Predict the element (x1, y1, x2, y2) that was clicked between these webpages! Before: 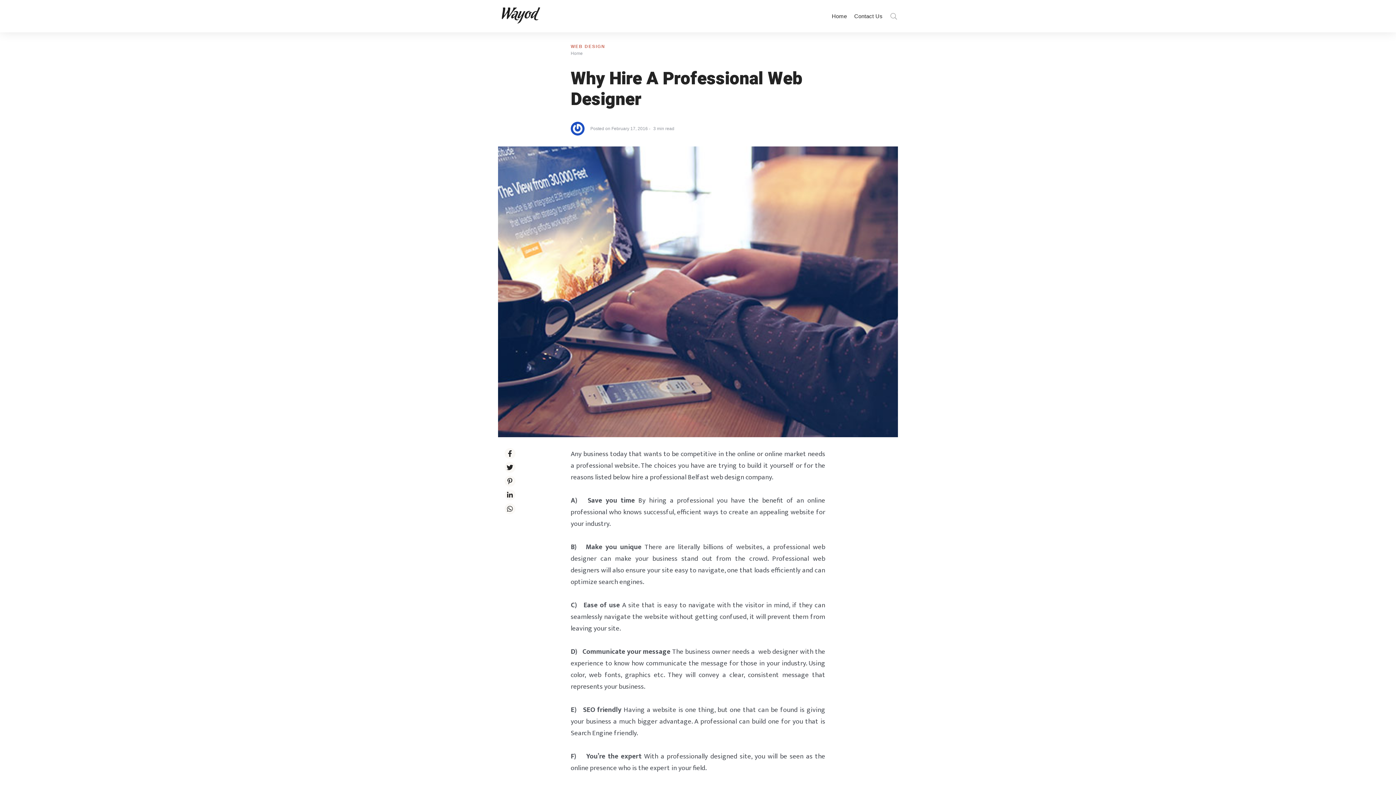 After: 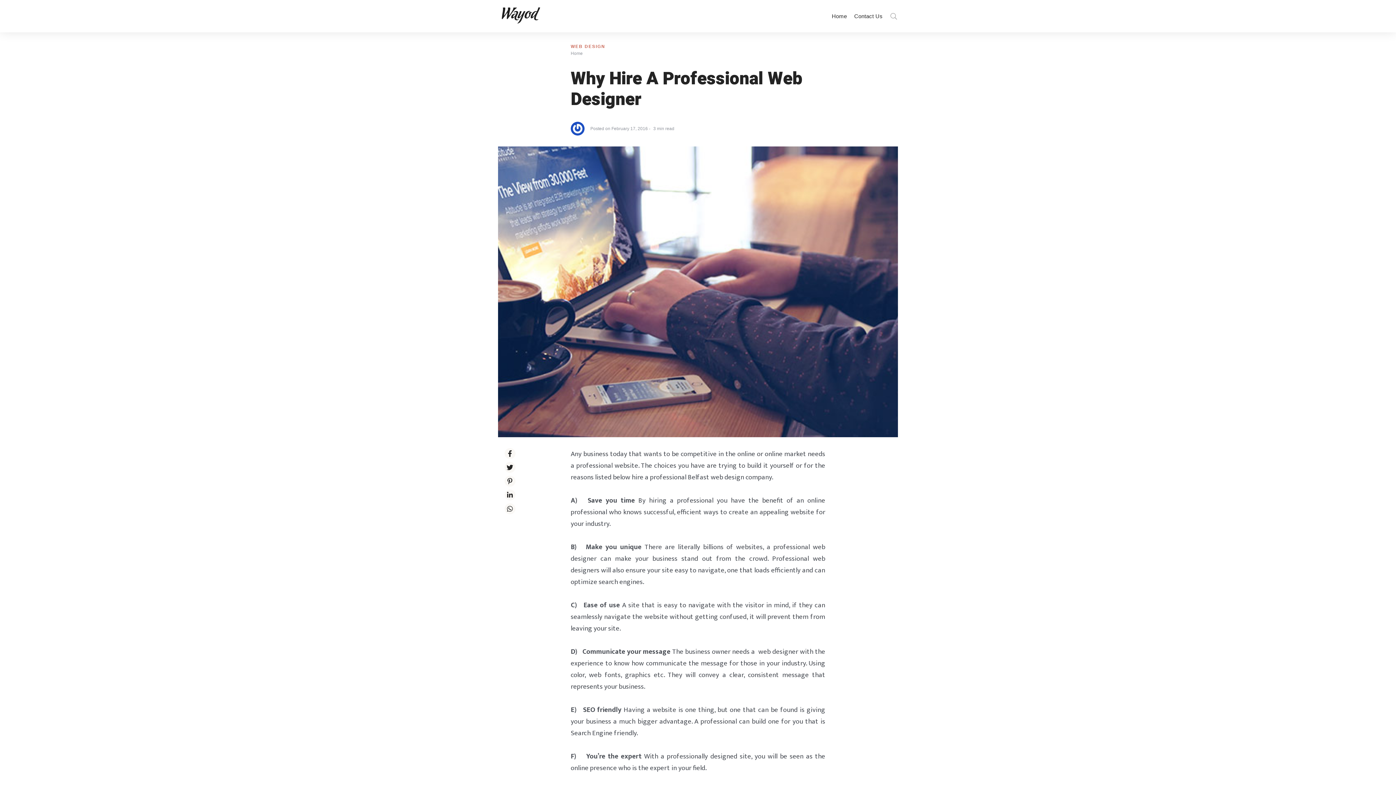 Action: bbox: (611, 126, 648, 131) label: February 17, 2016